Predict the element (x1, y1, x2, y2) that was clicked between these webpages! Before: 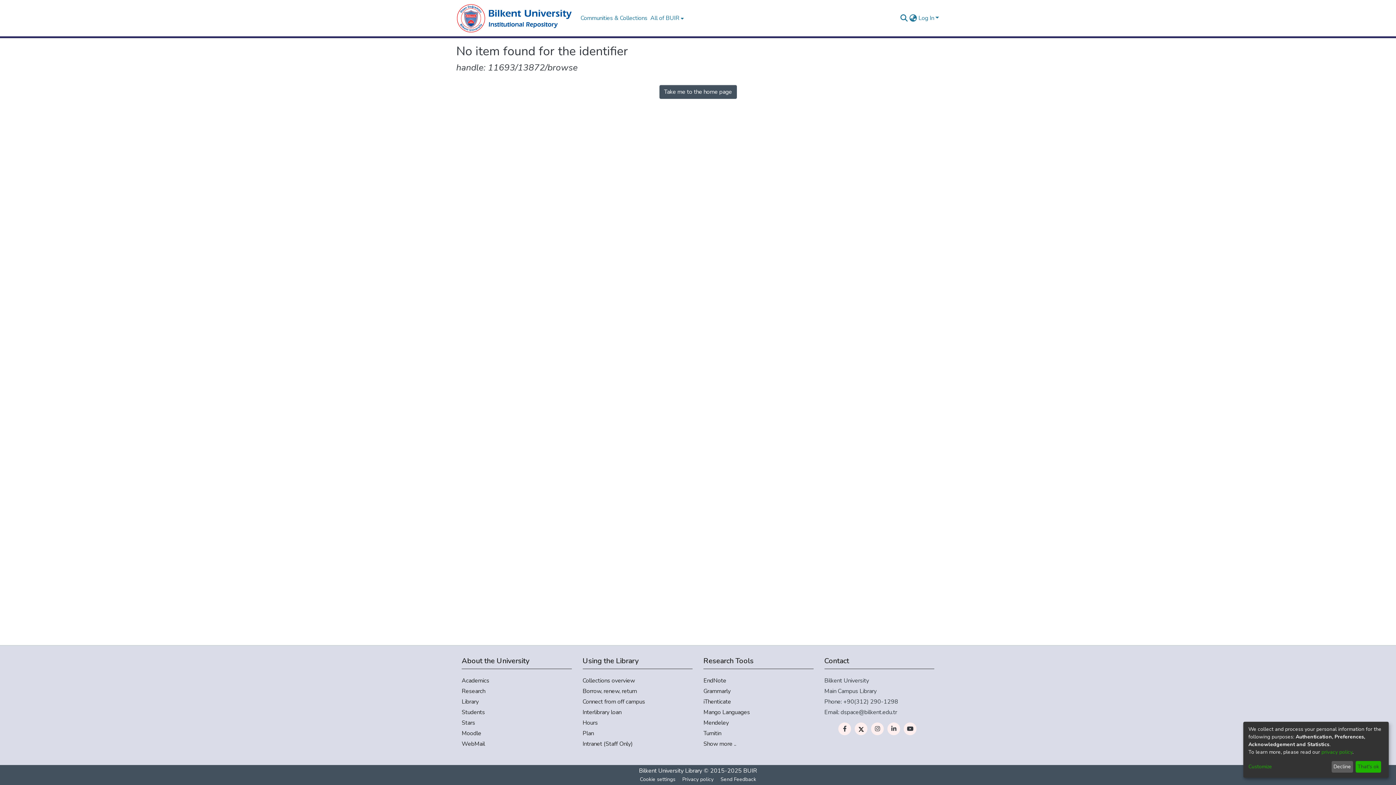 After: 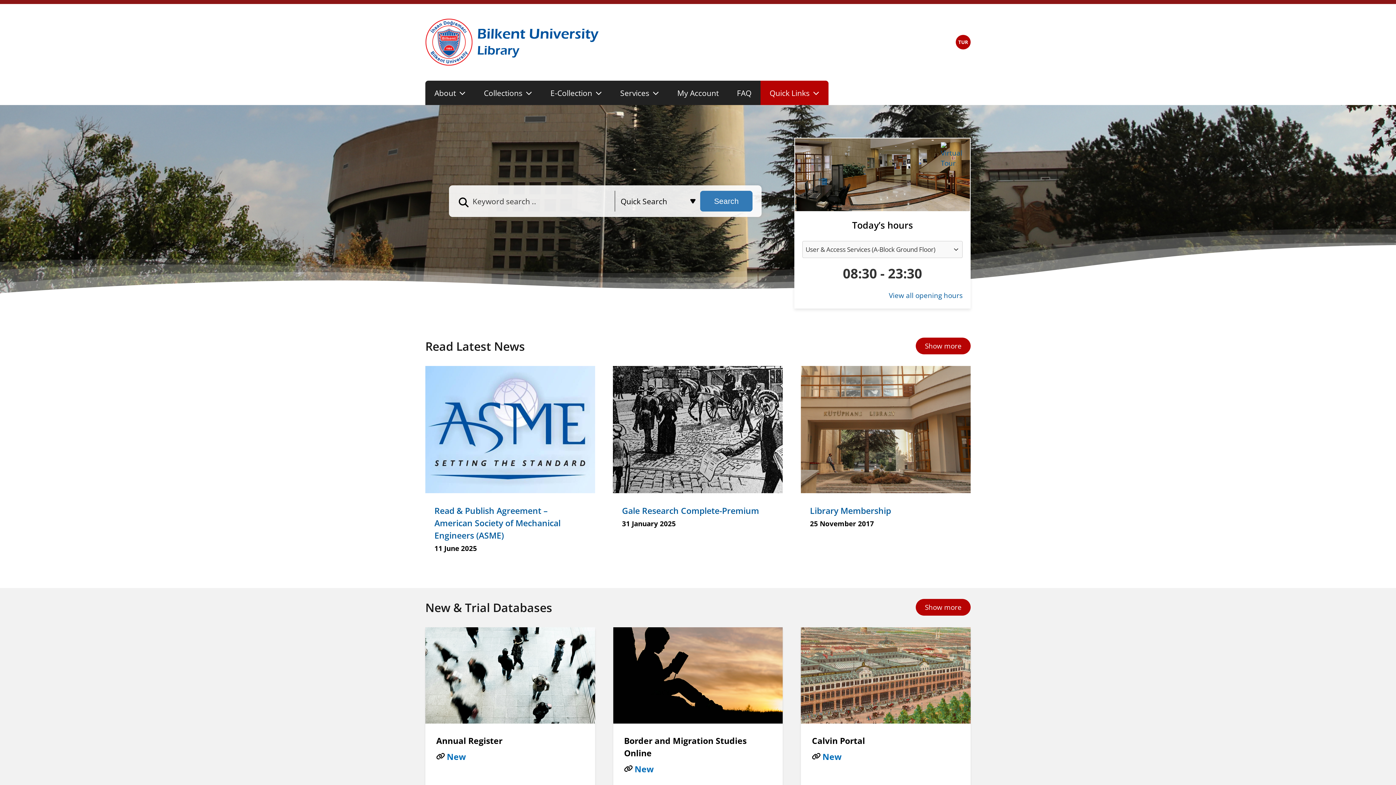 Action: label: Bilkent University Library bbox: (639, 767, 702, 775)